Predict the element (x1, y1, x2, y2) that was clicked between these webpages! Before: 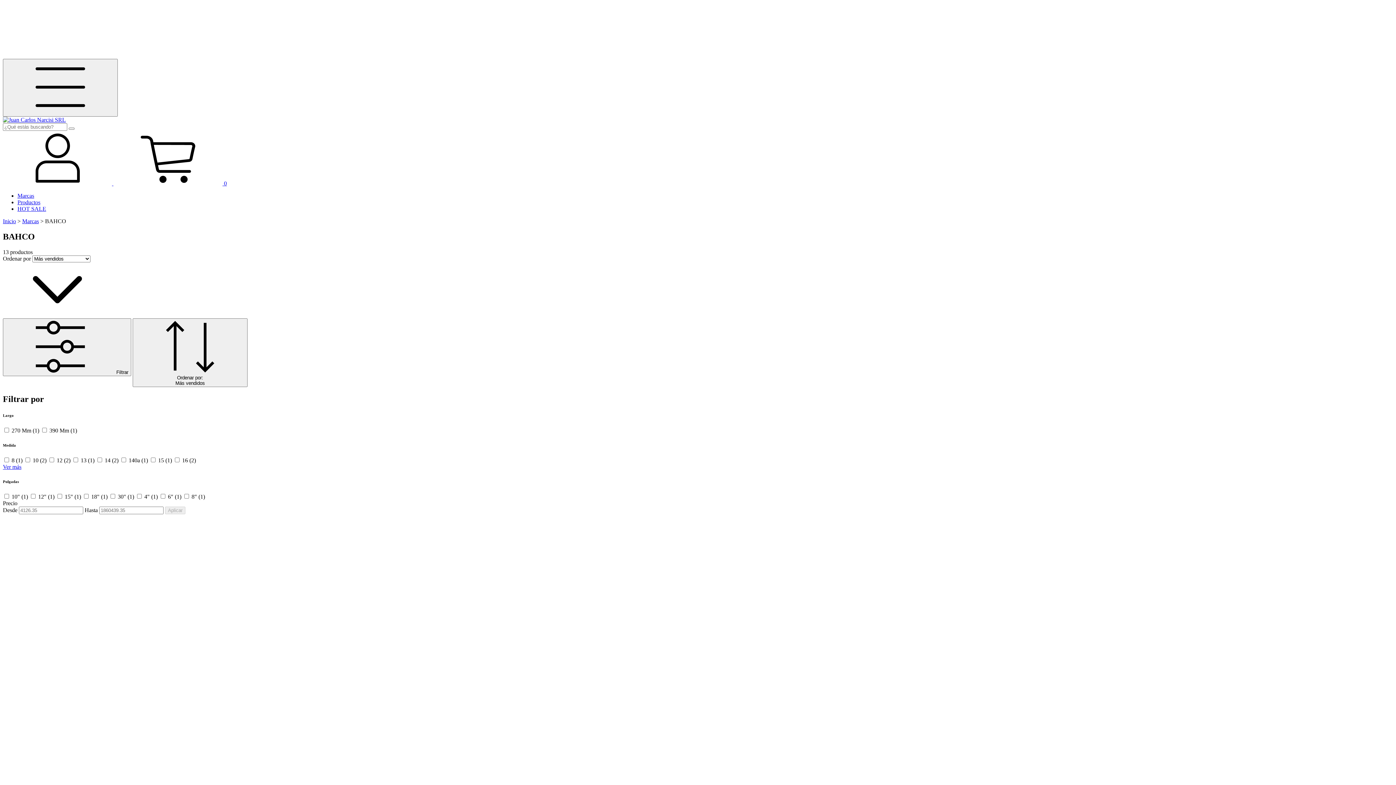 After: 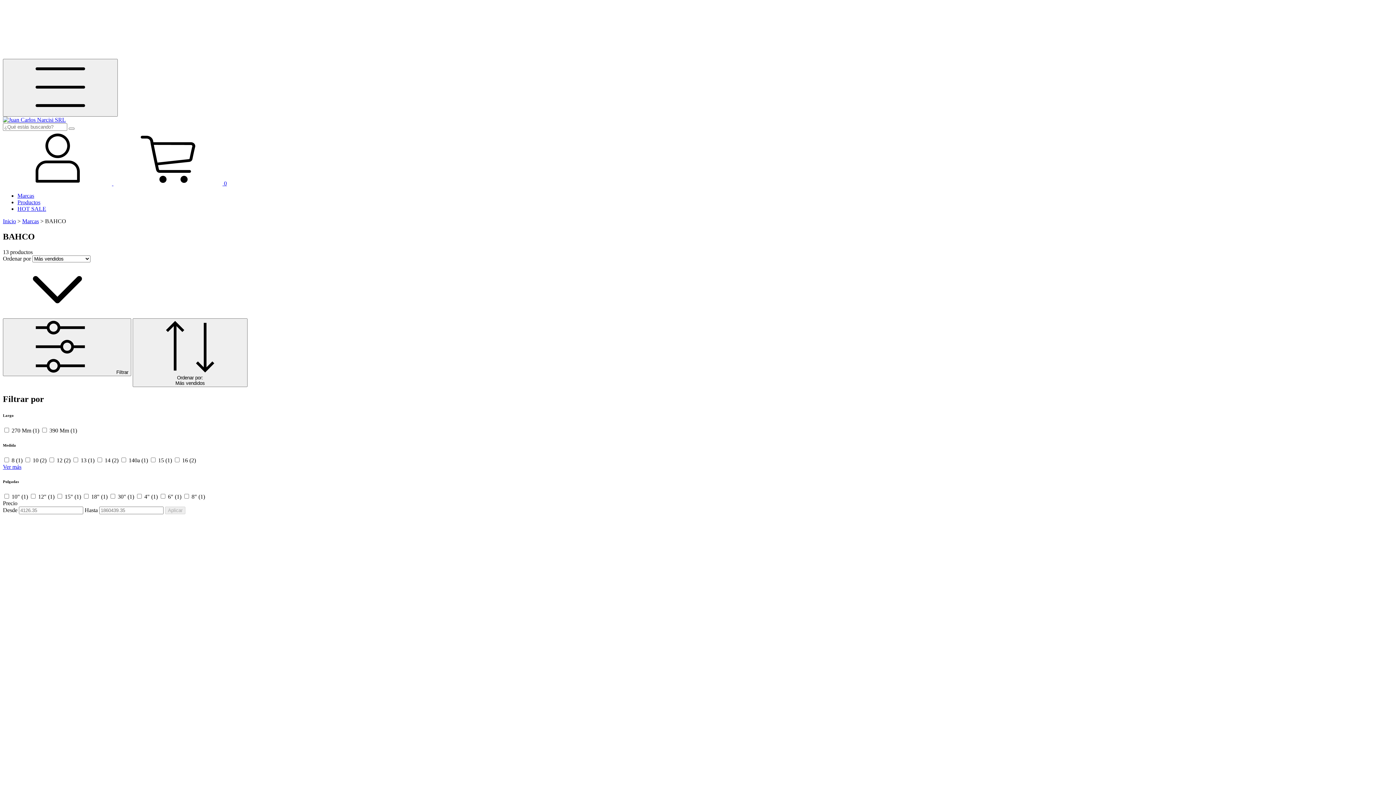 Action: label:  0 bbox: (113, 180, 226, 186)